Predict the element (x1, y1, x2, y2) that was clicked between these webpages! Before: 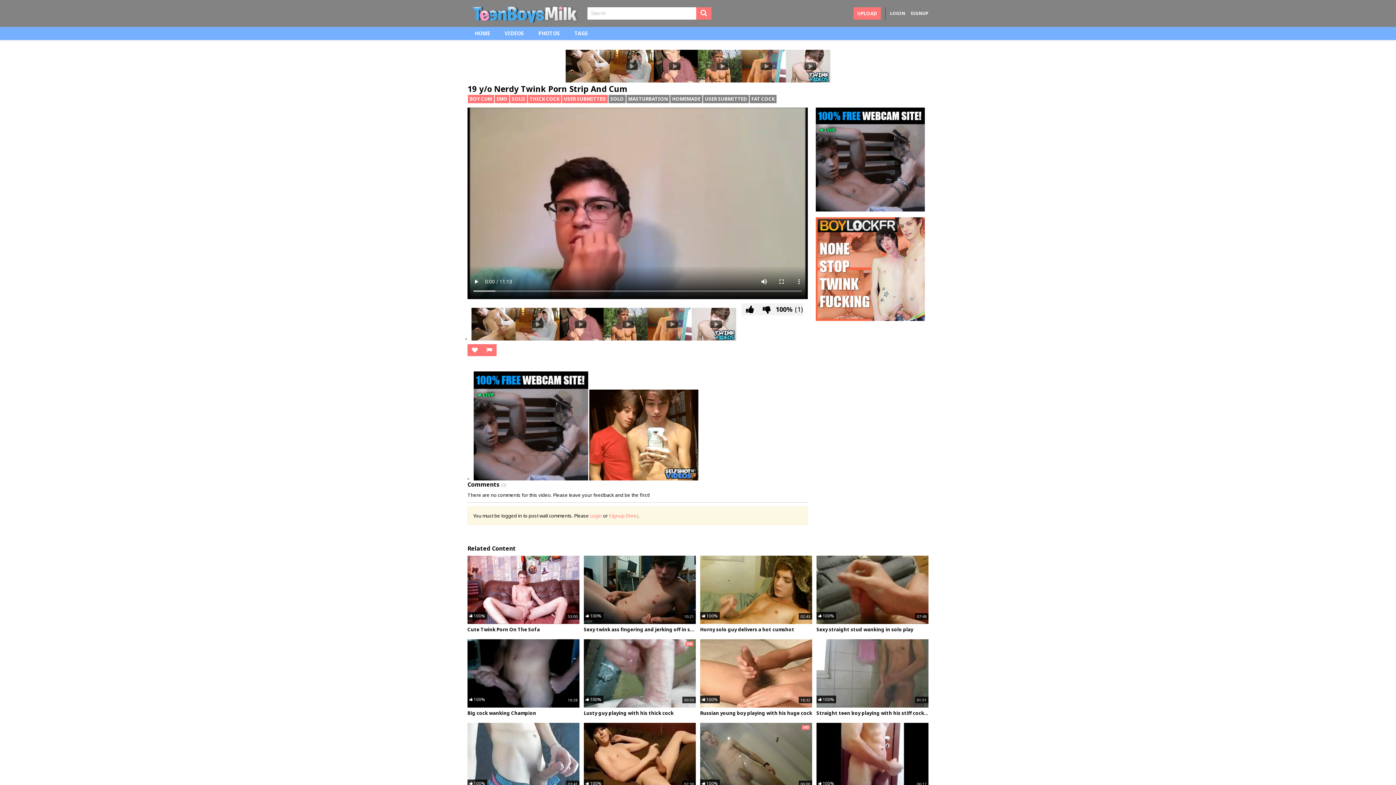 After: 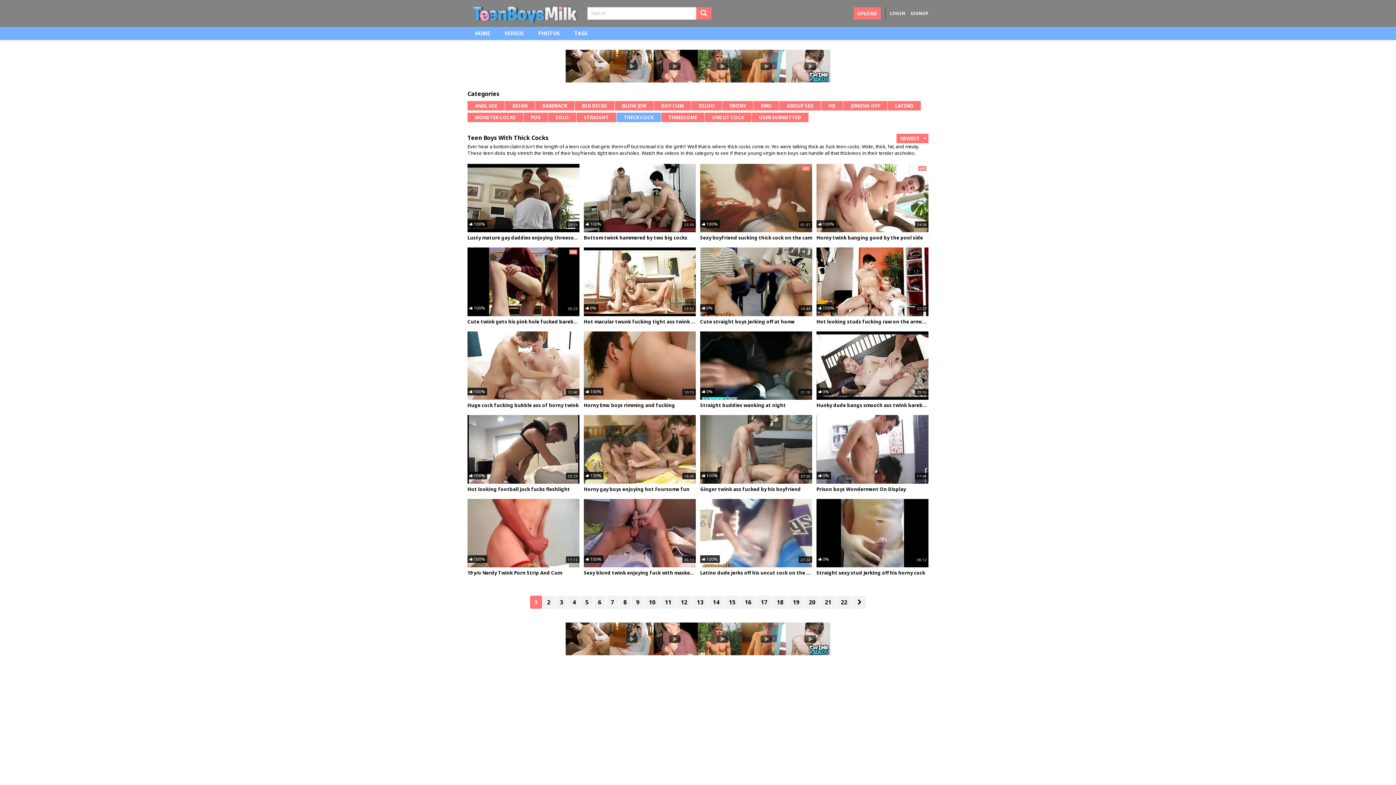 Action: label: THICK COCK bbox: (528, 94, 561, 103)